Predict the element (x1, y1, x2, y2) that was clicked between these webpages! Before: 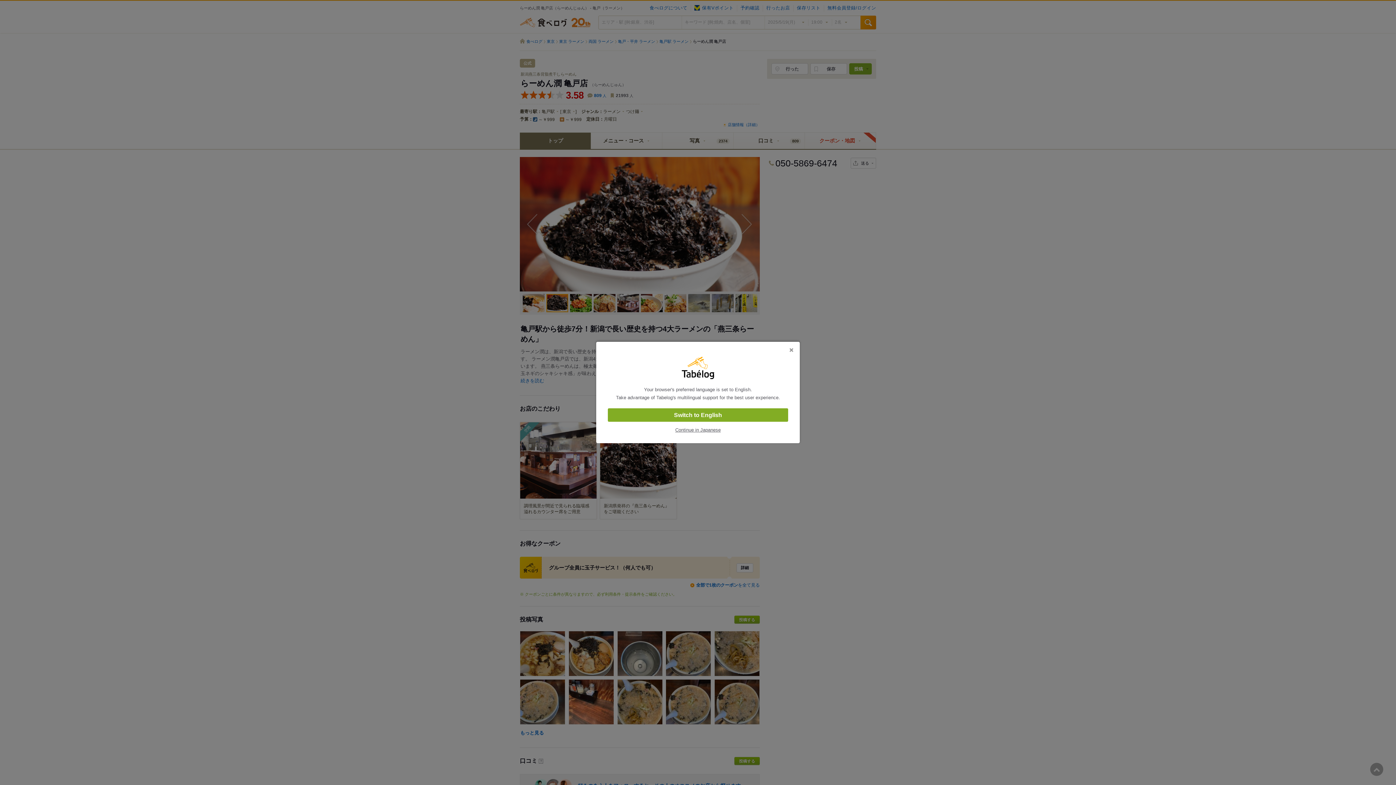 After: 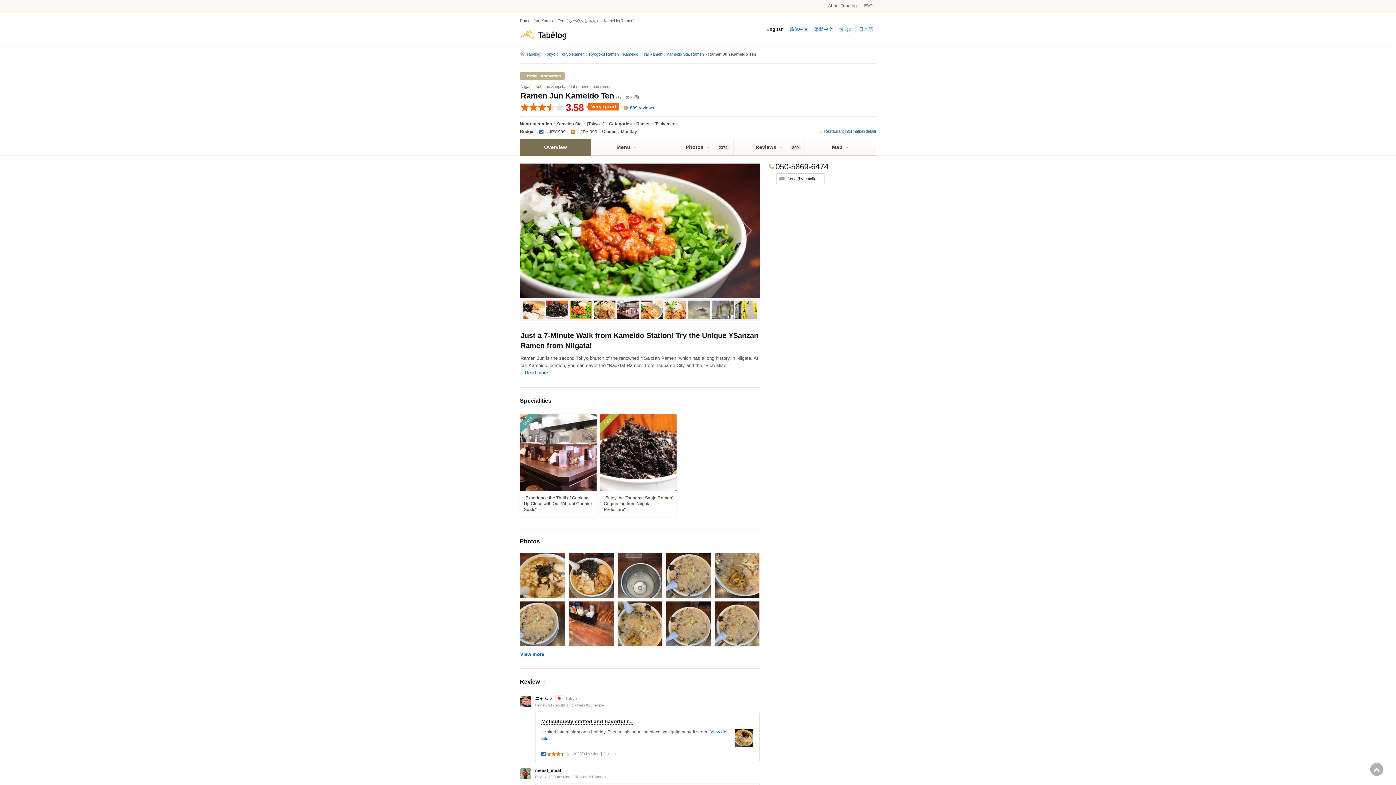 Action: label: Switch to English bbox: (608, 408, 788, 422)